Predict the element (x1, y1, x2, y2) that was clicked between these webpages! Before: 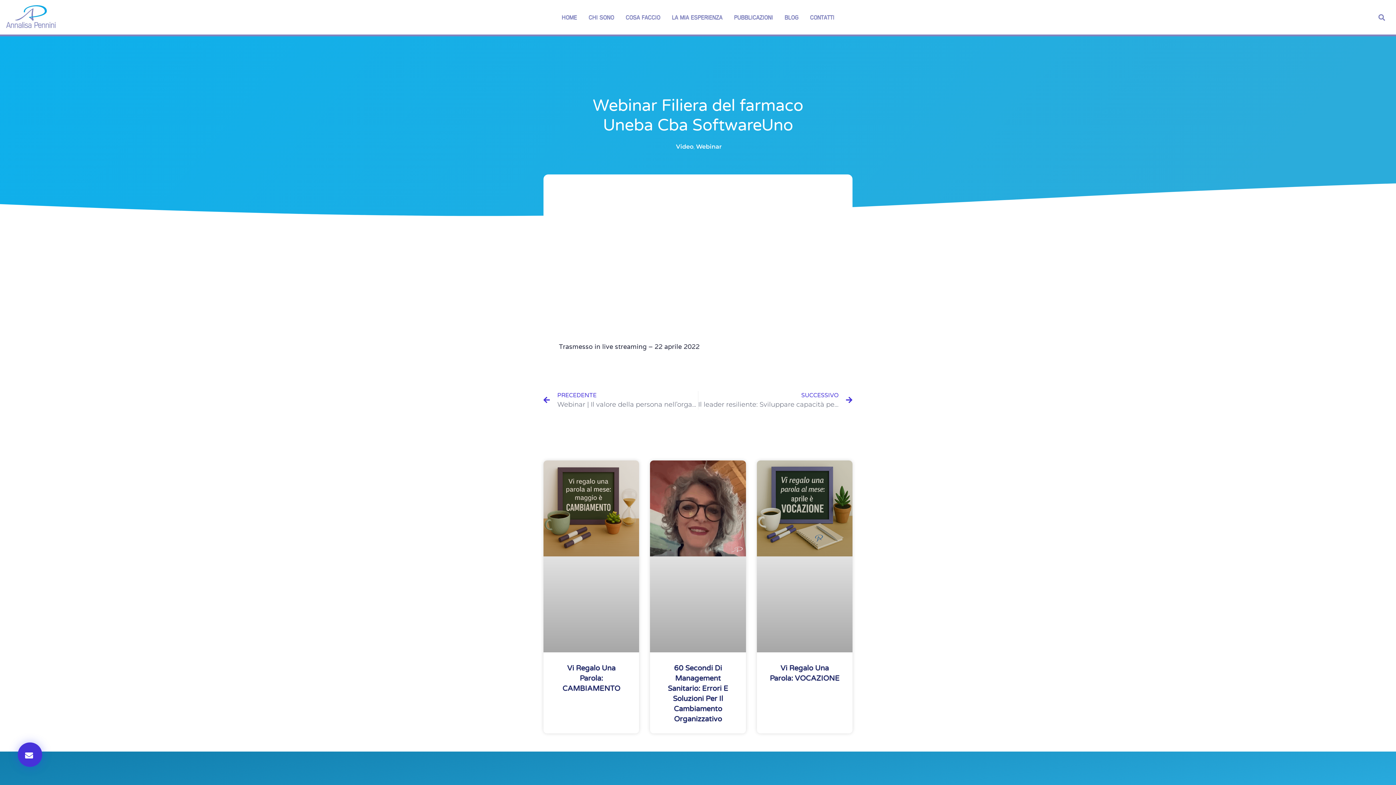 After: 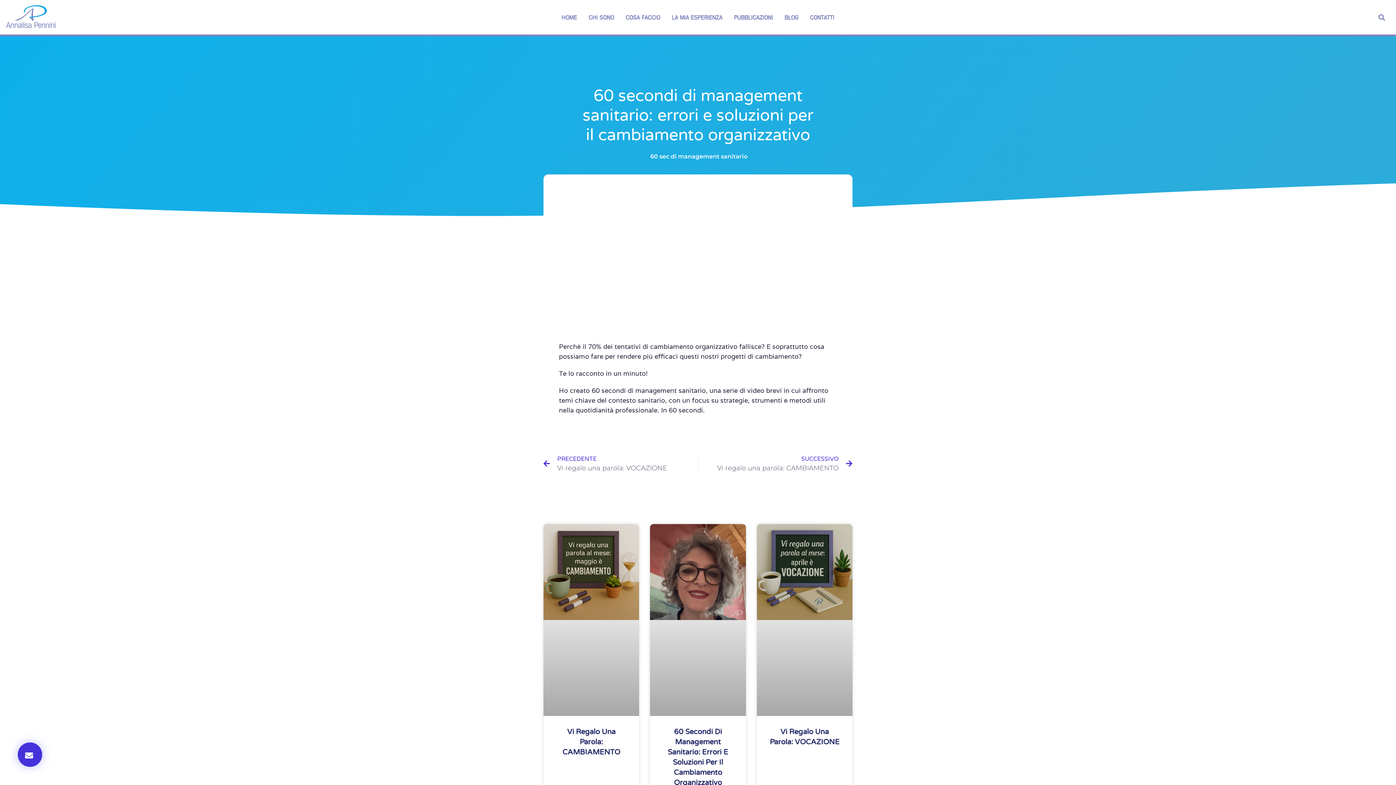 Action: bbox: (650, 460, 746, 652)